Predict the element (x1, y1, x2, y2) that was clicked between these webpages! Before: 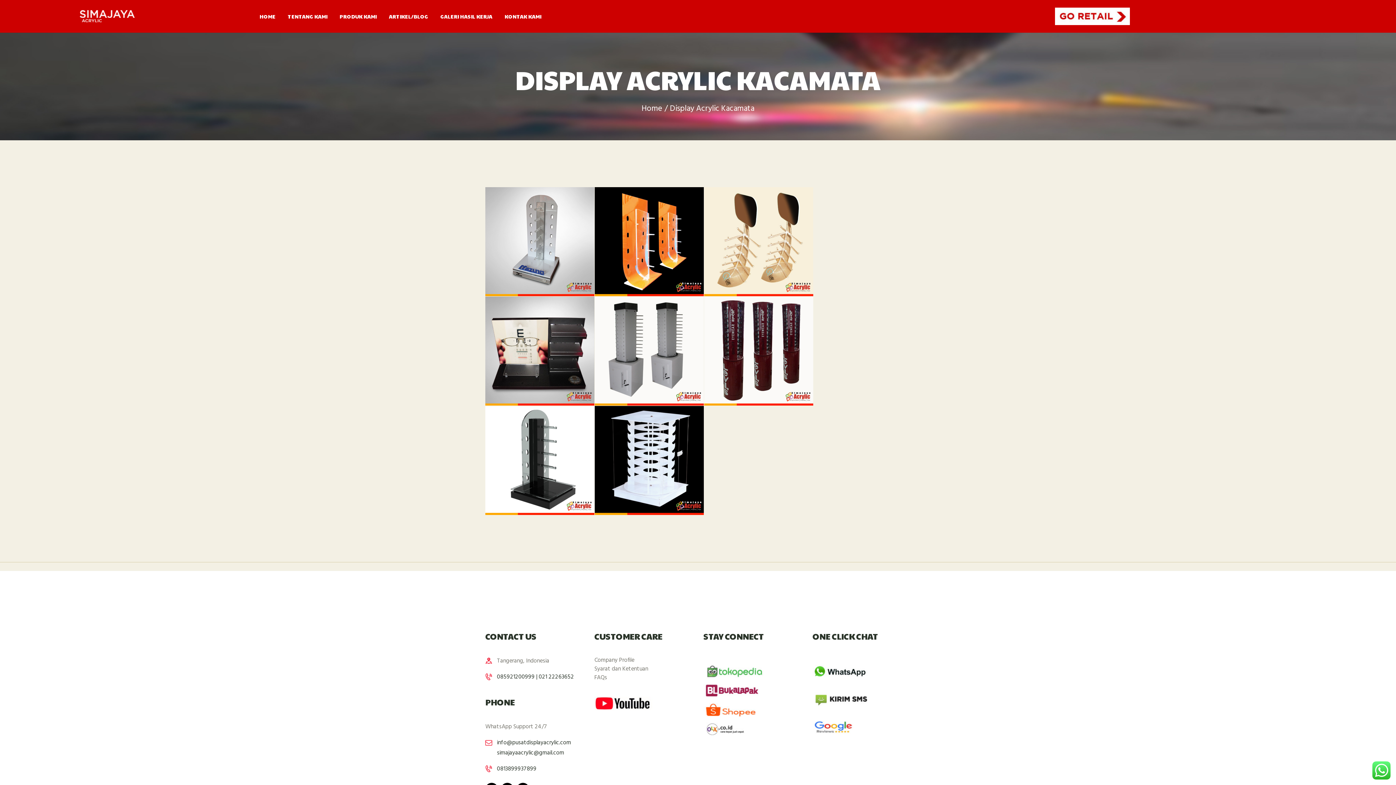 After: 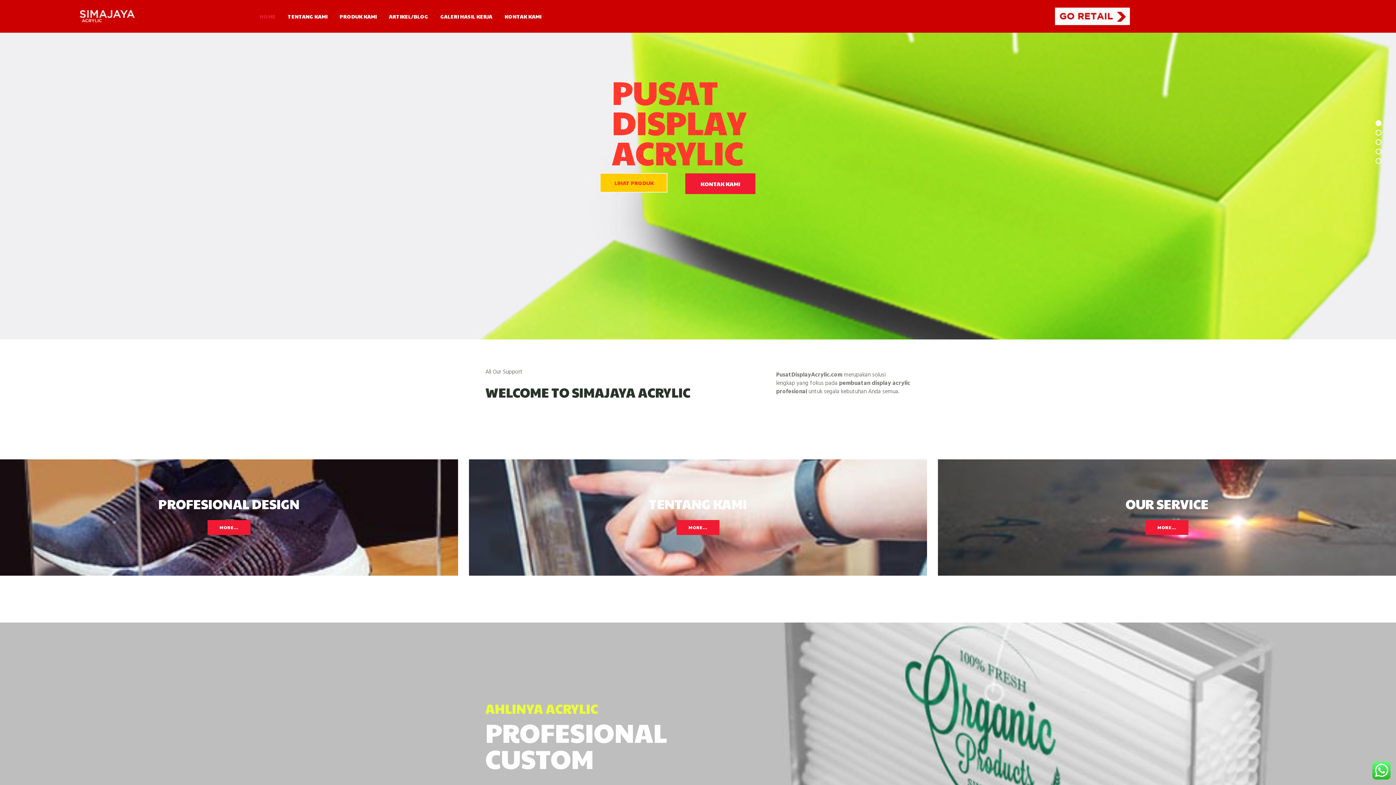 Action: bbox: (78, 8, 145, 18)